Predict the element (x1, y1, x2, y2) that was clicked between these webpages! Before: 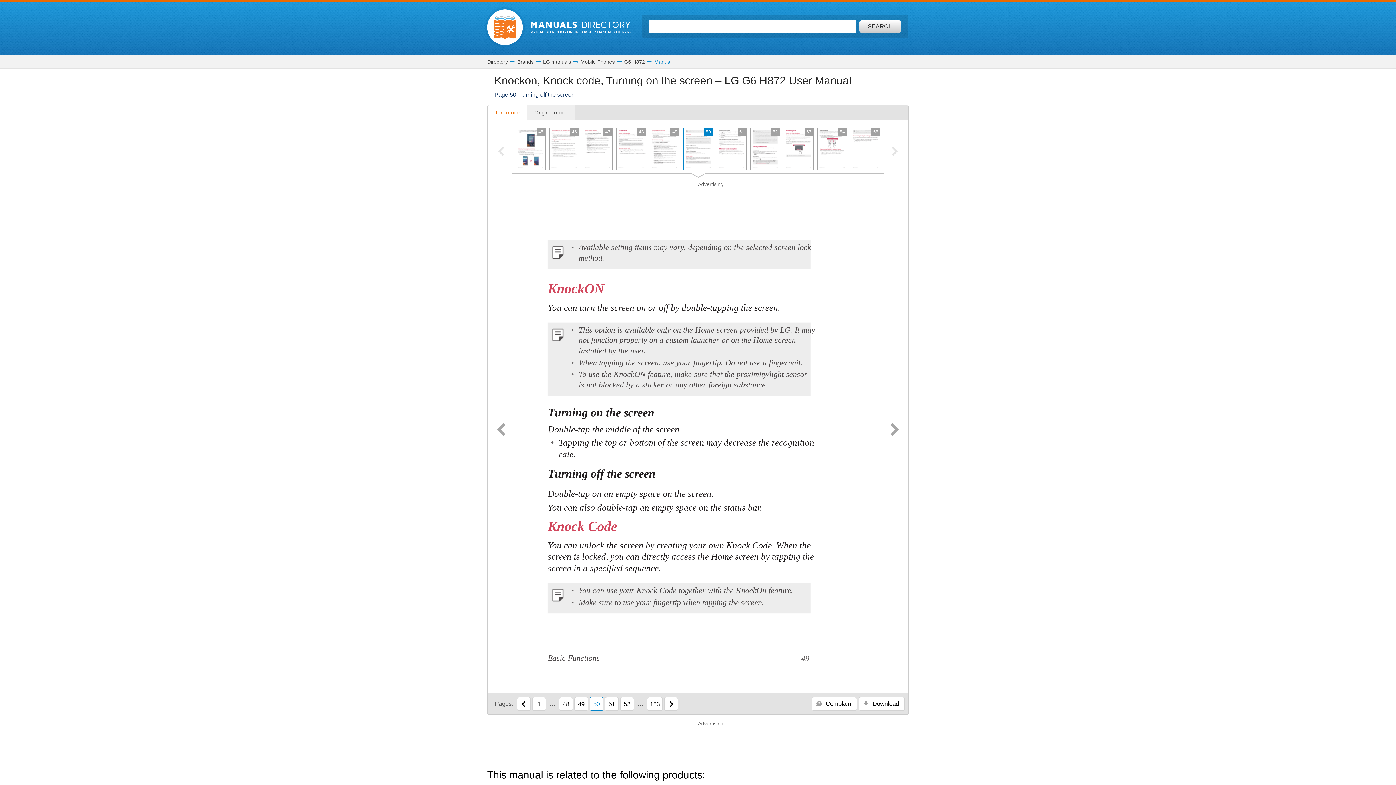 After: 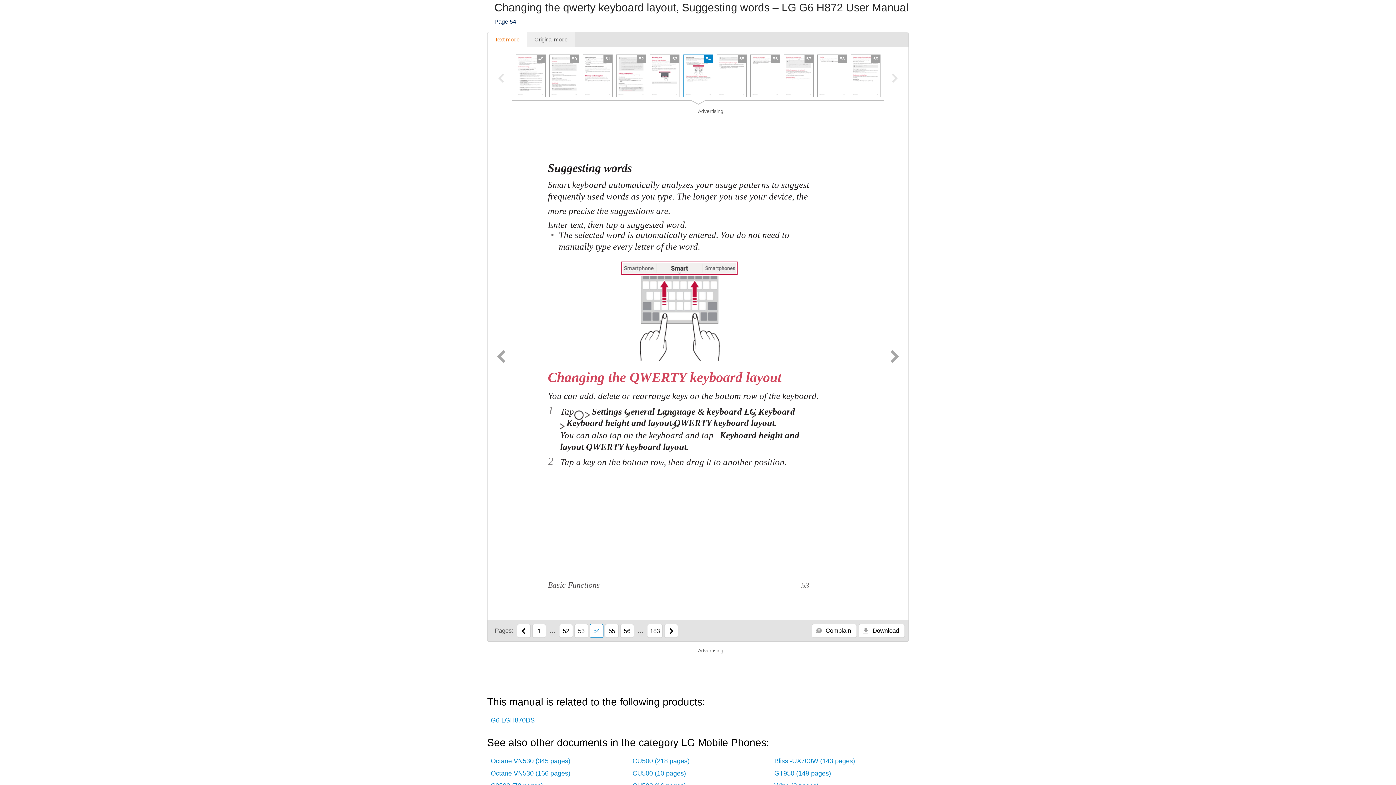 Action: bbox: (817, 127, 847, 170) label: 54